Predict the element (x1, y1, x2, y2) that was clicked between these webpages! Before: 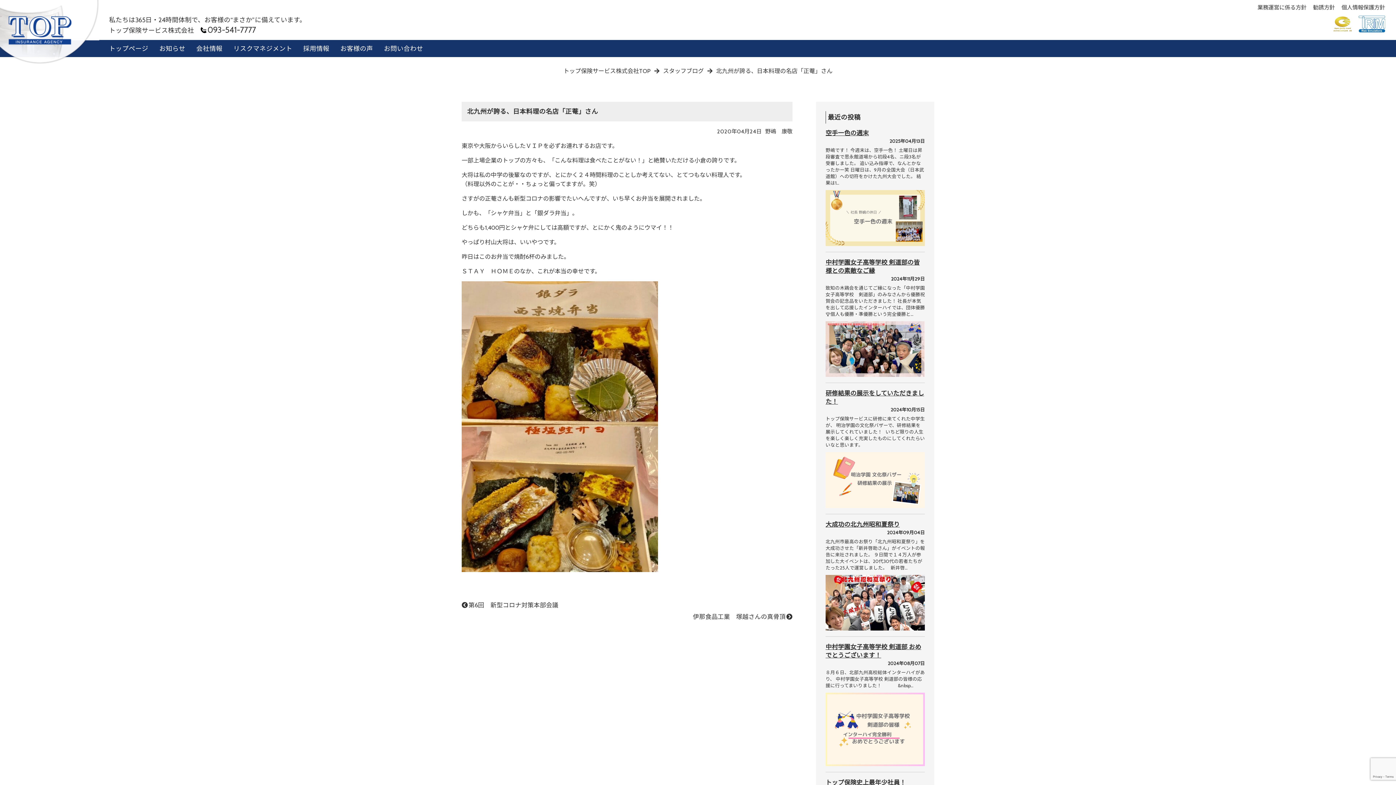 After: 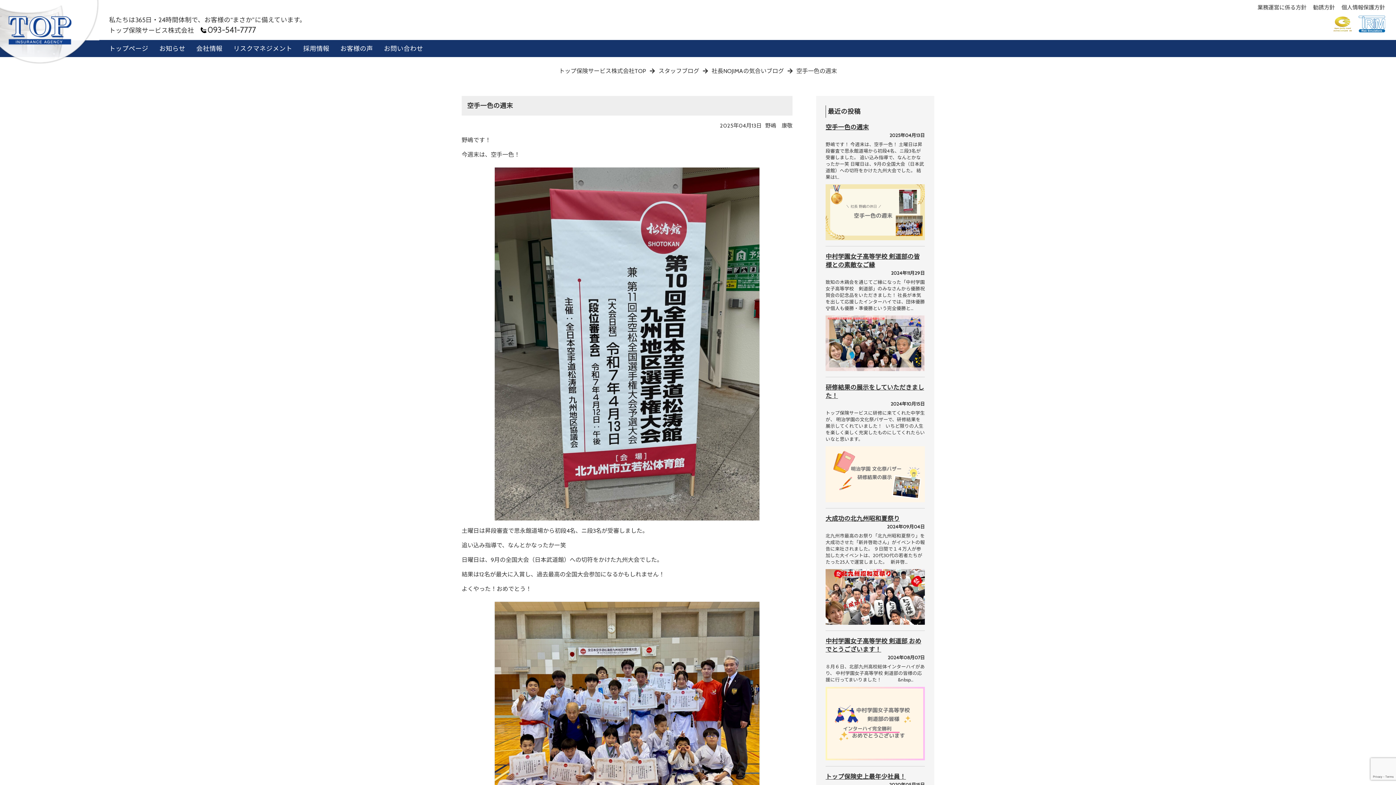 Action: label: 空手一色の週末 bbox: (825, 129, 869, 136)